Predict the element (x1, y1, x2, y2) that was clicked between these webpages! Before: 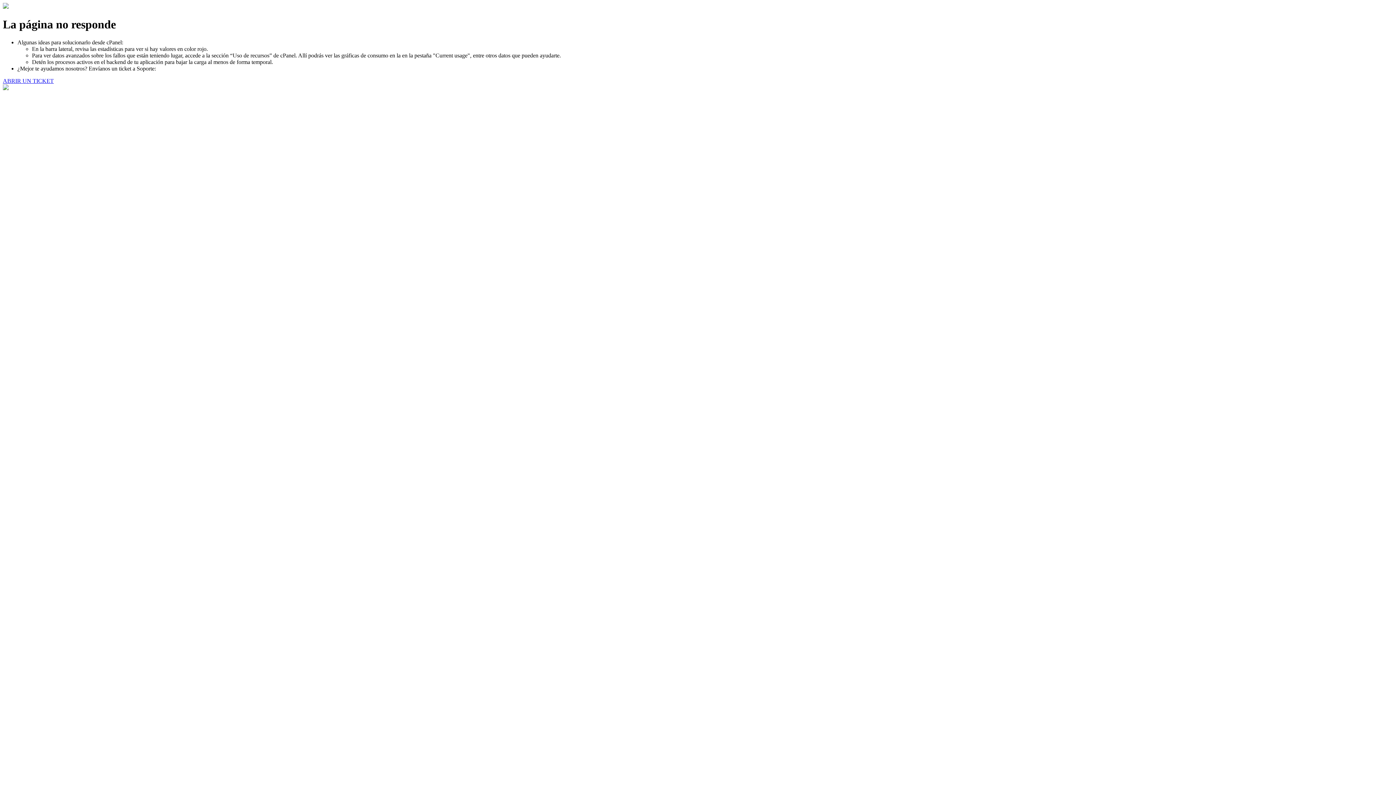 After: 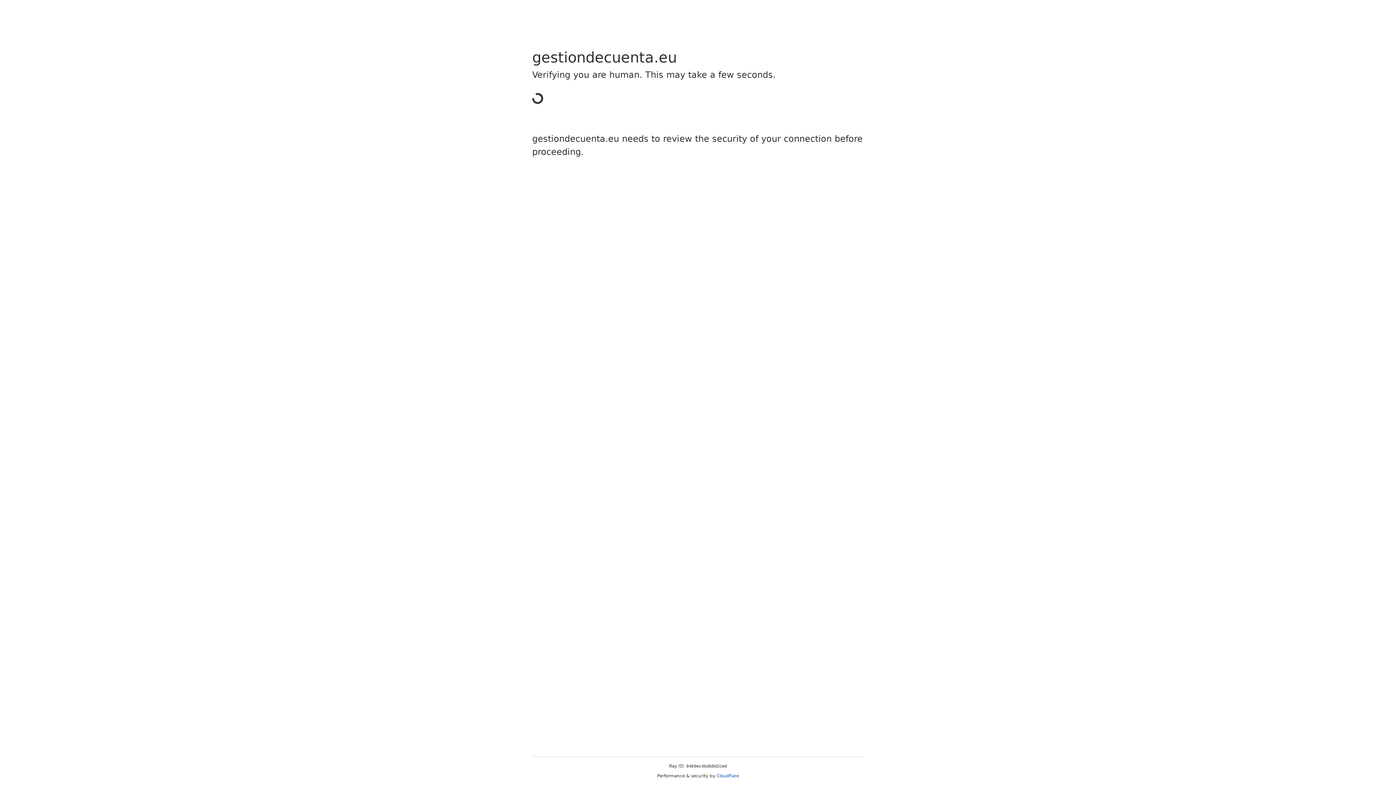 Action: label: ABRIR UN TICKET bbox: (2, 77, 53, 83)